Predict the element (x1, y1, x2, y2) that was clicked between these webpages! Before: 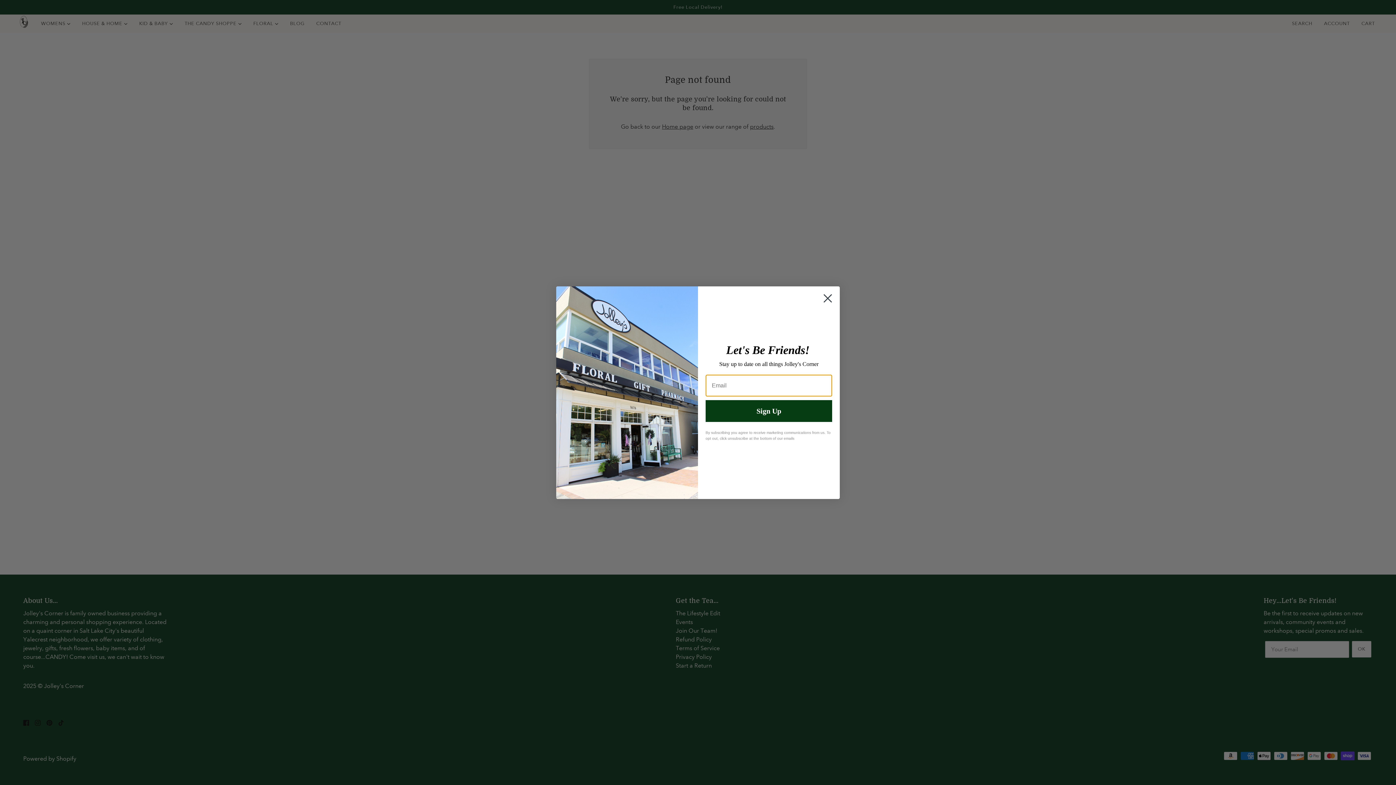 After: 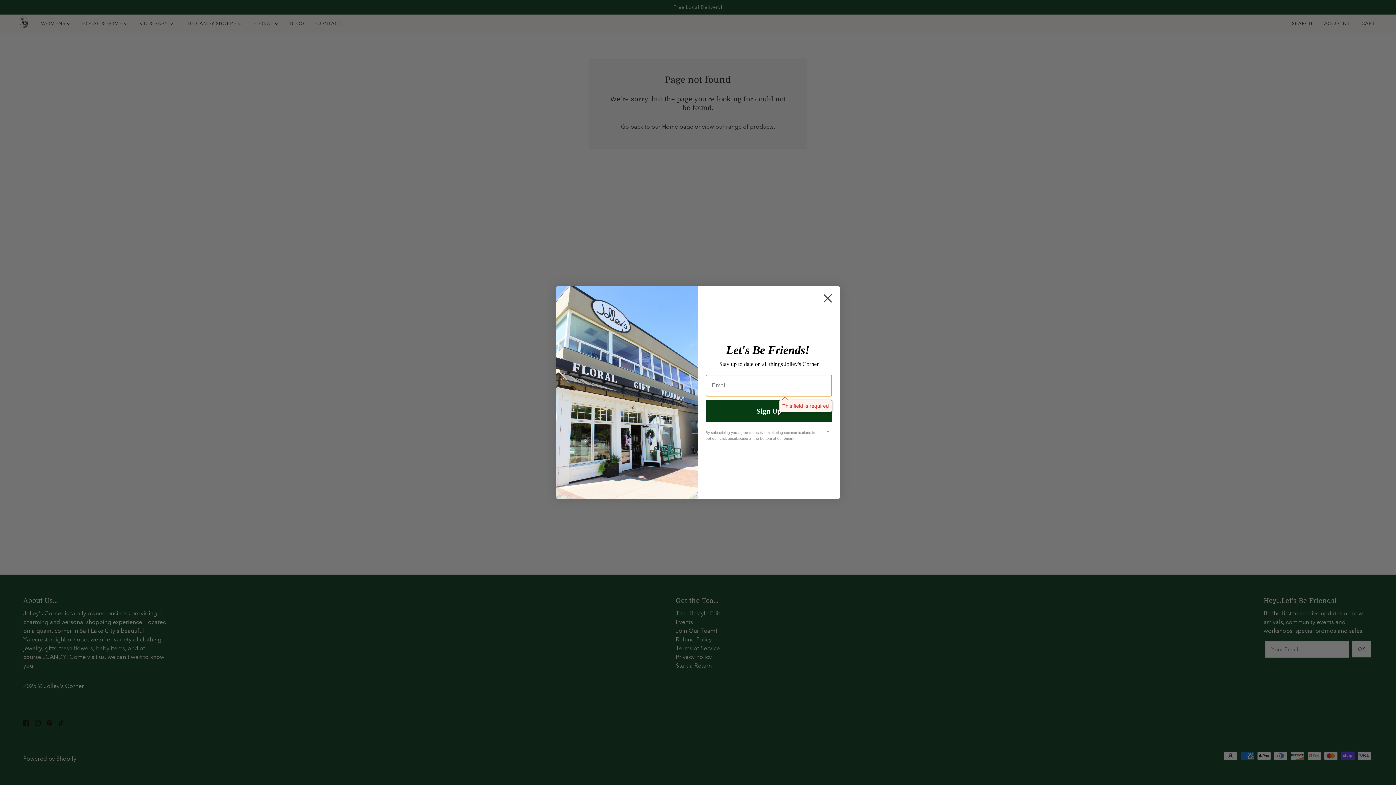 Action: bbox: (705, 400, 832, 422) label: Sign Up